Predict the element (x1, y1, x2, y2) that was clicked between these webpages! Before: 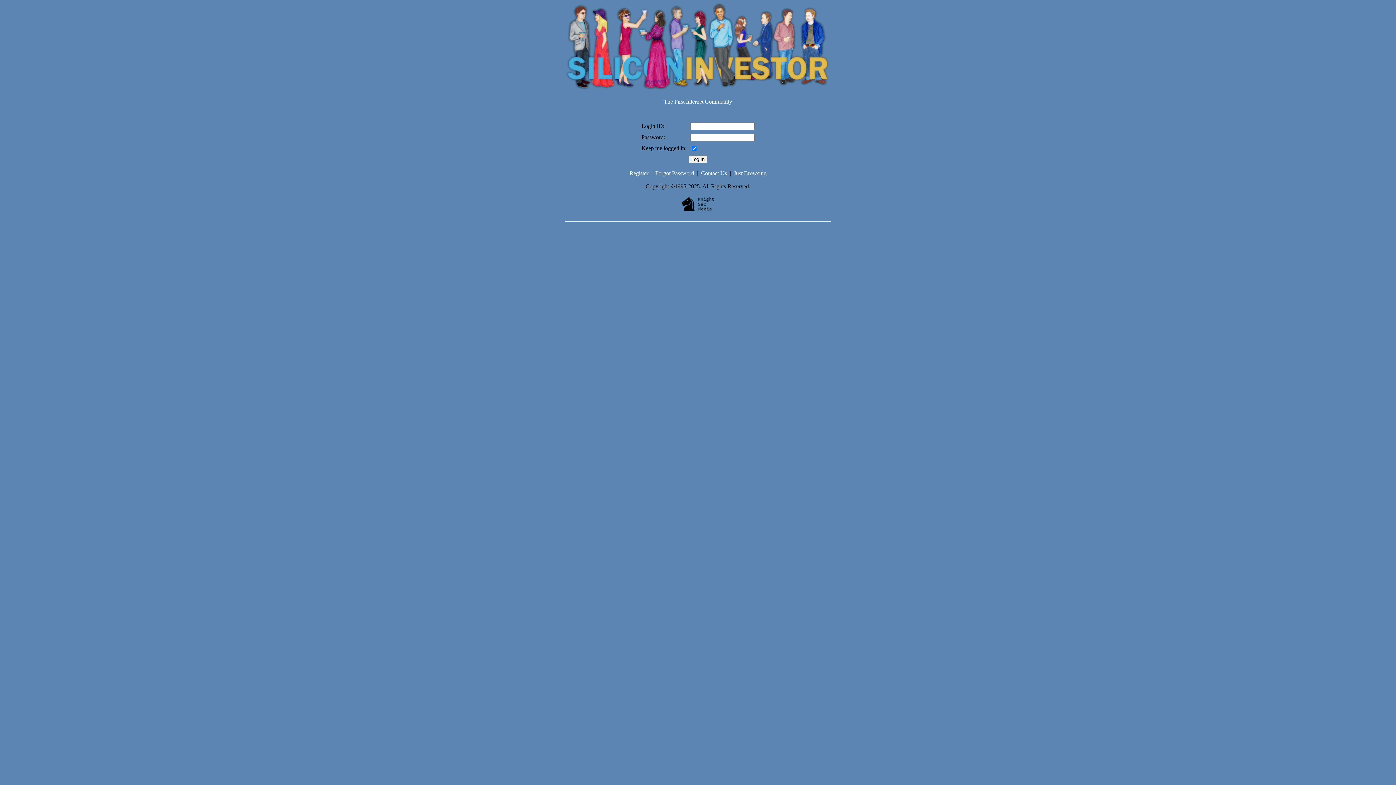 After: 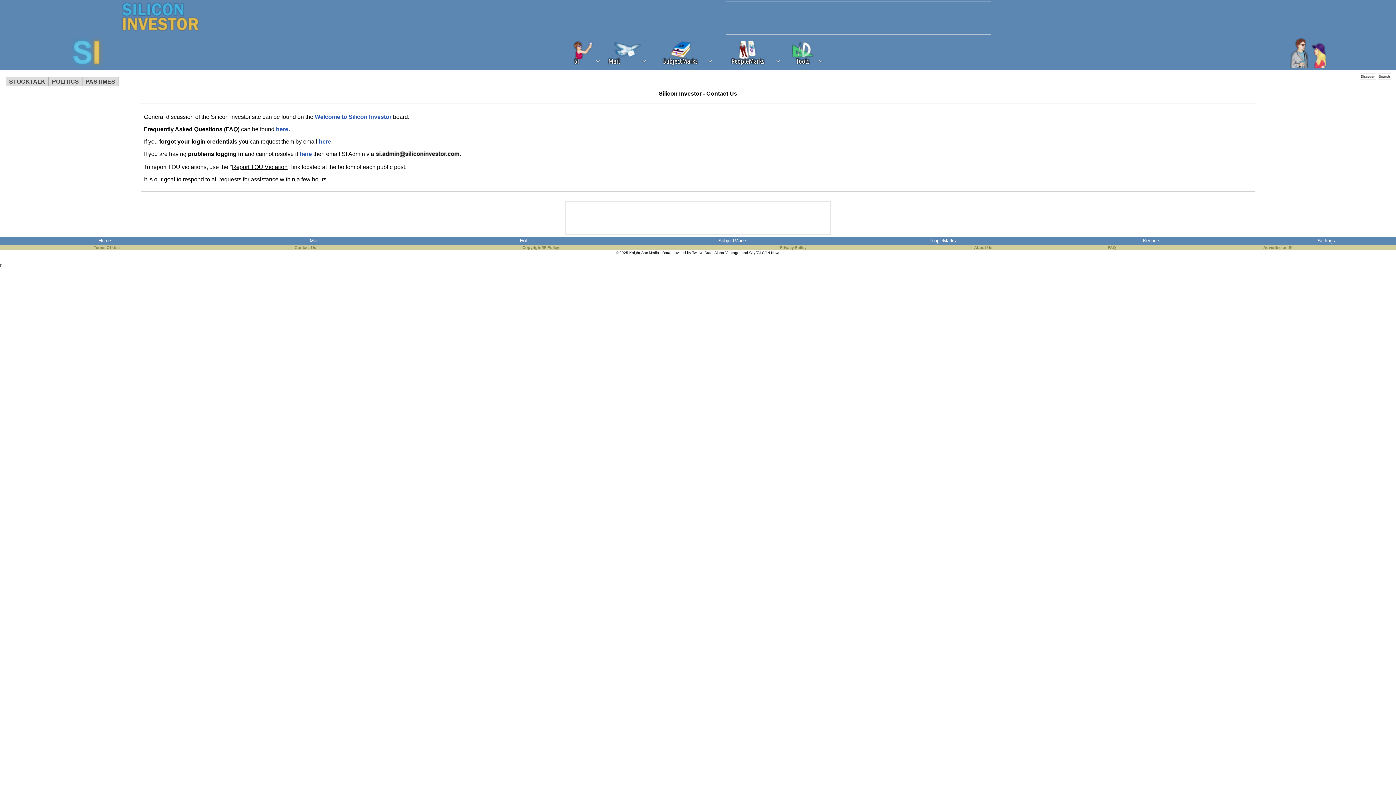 Action: label: Contact Us bbox: (701, 170, 727, 176)